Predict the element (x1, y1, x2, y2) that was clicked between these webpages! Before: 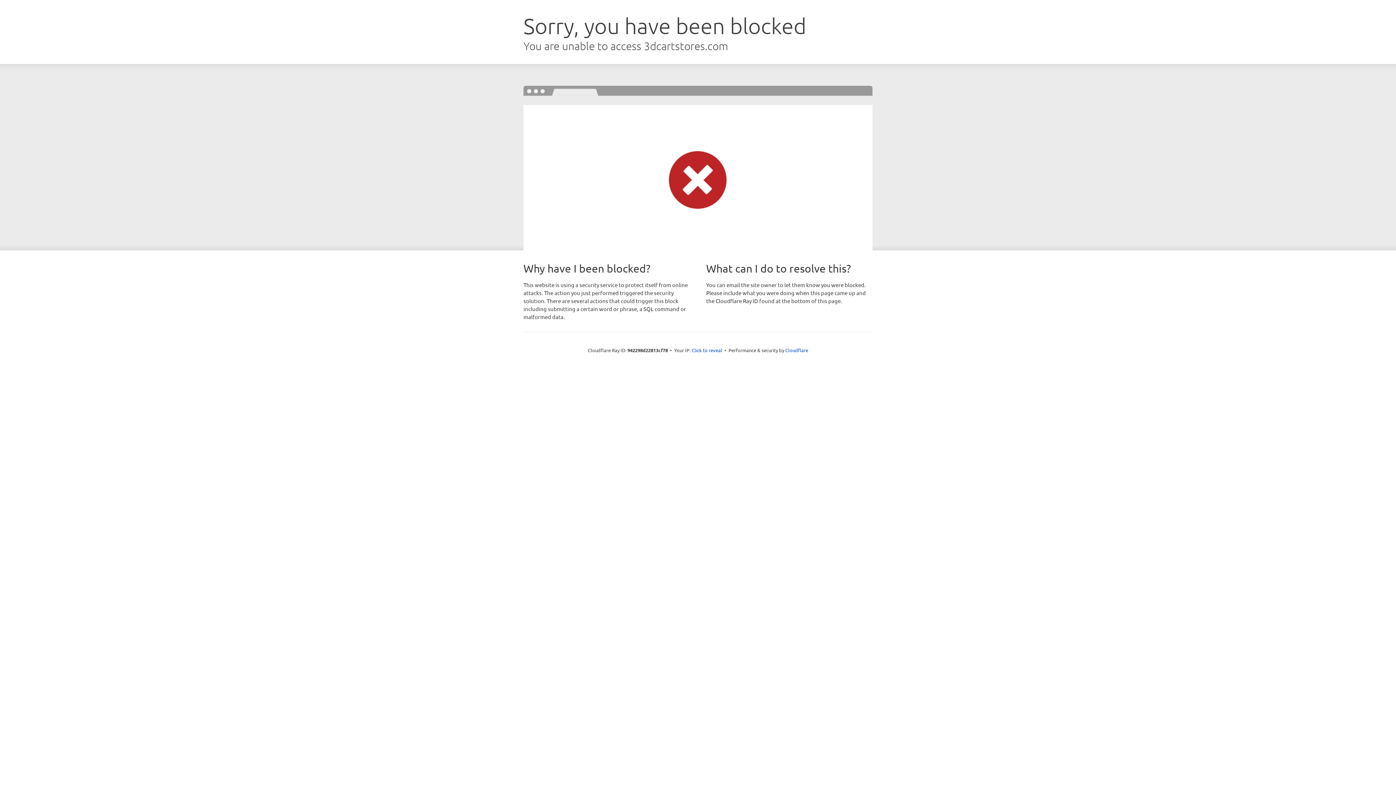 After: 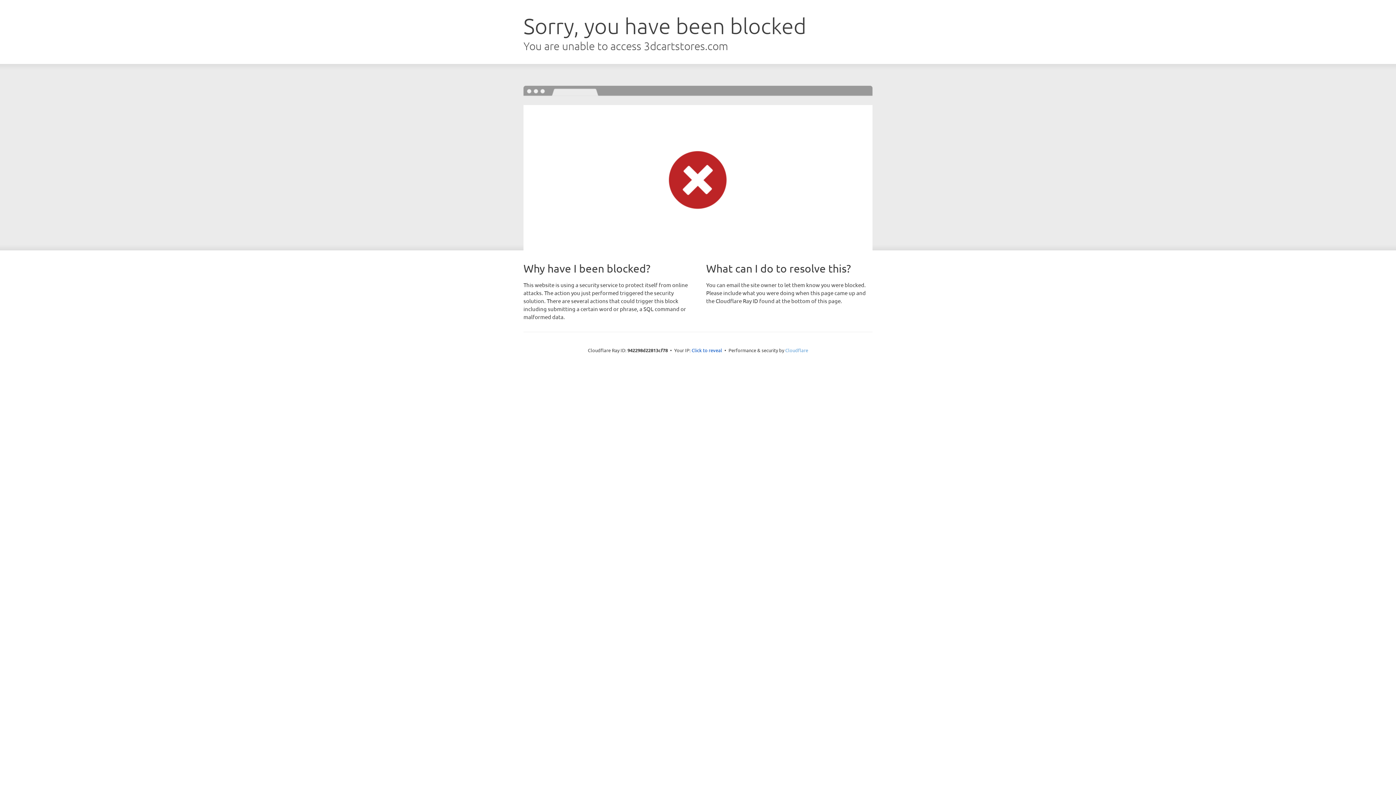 Action: label: Cloudflare bbox: (785, 347, 808, 353)